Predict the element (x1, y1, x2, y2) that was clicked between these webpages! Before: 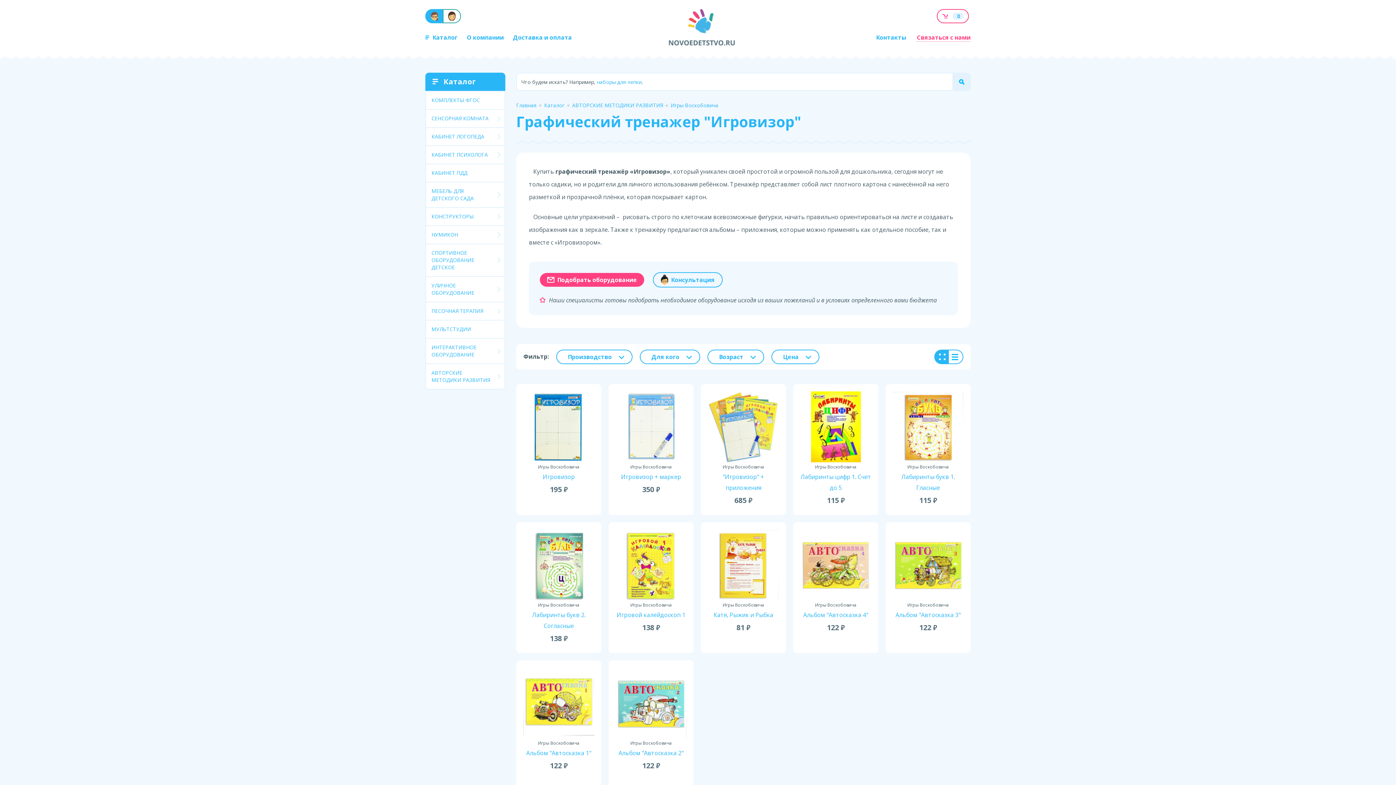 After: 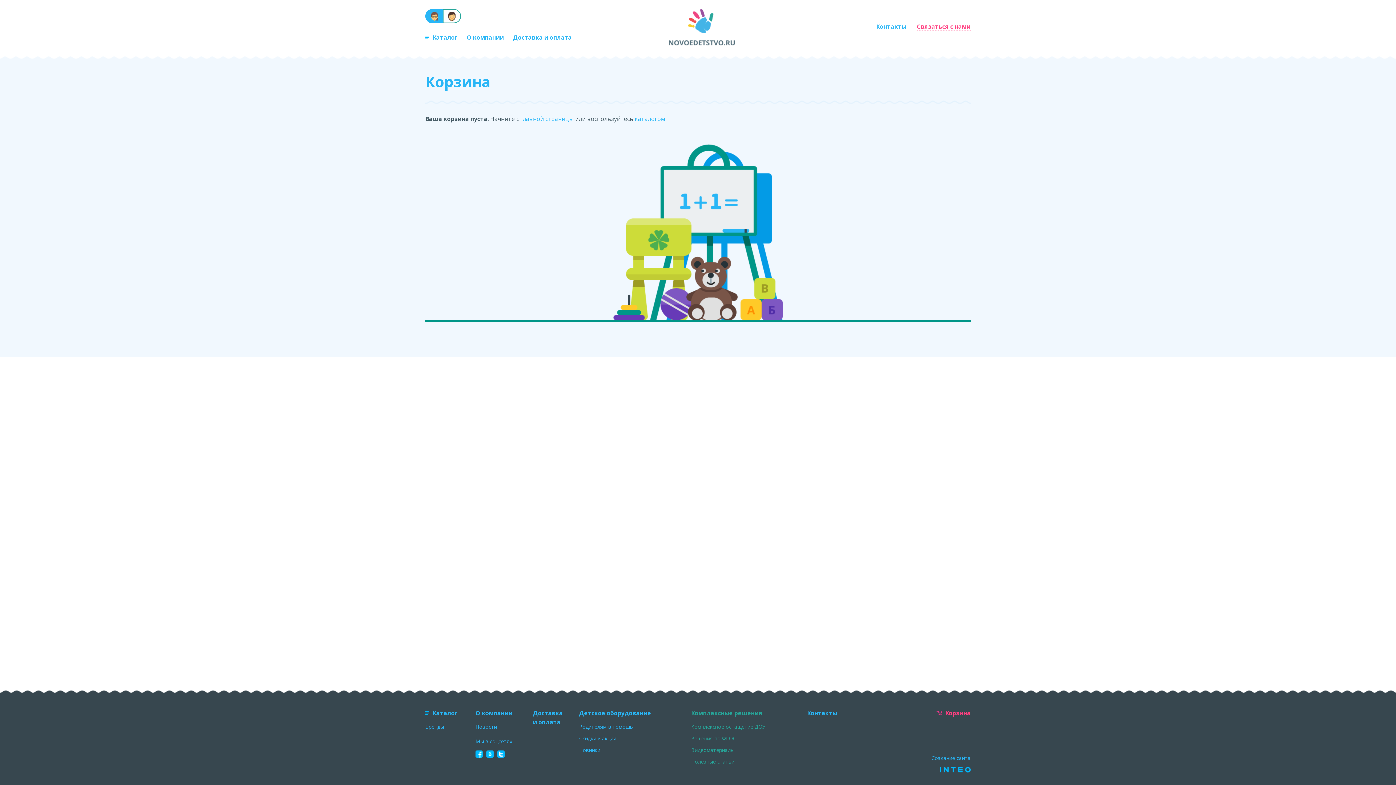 Action: label: Корзина 0 bbox: (937, 9, 969, 23)